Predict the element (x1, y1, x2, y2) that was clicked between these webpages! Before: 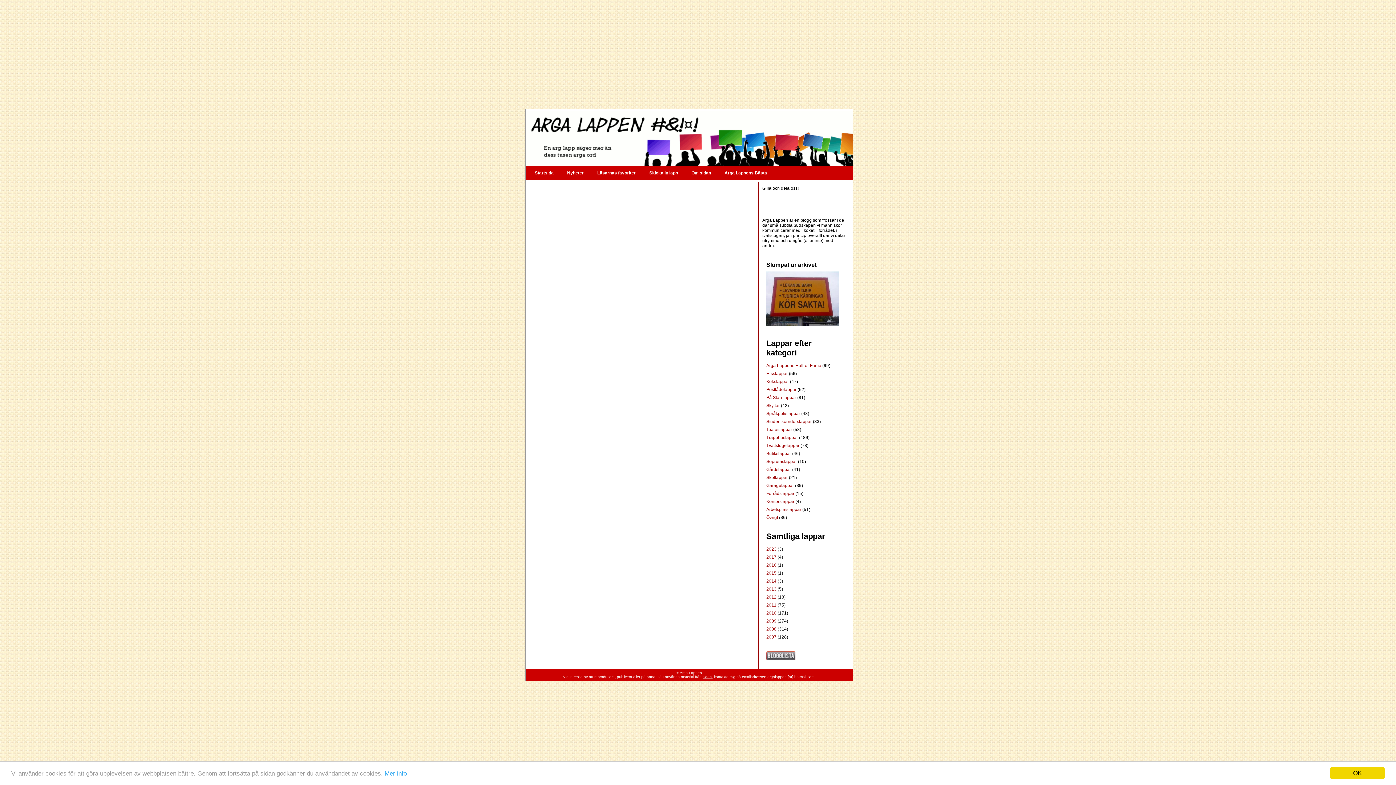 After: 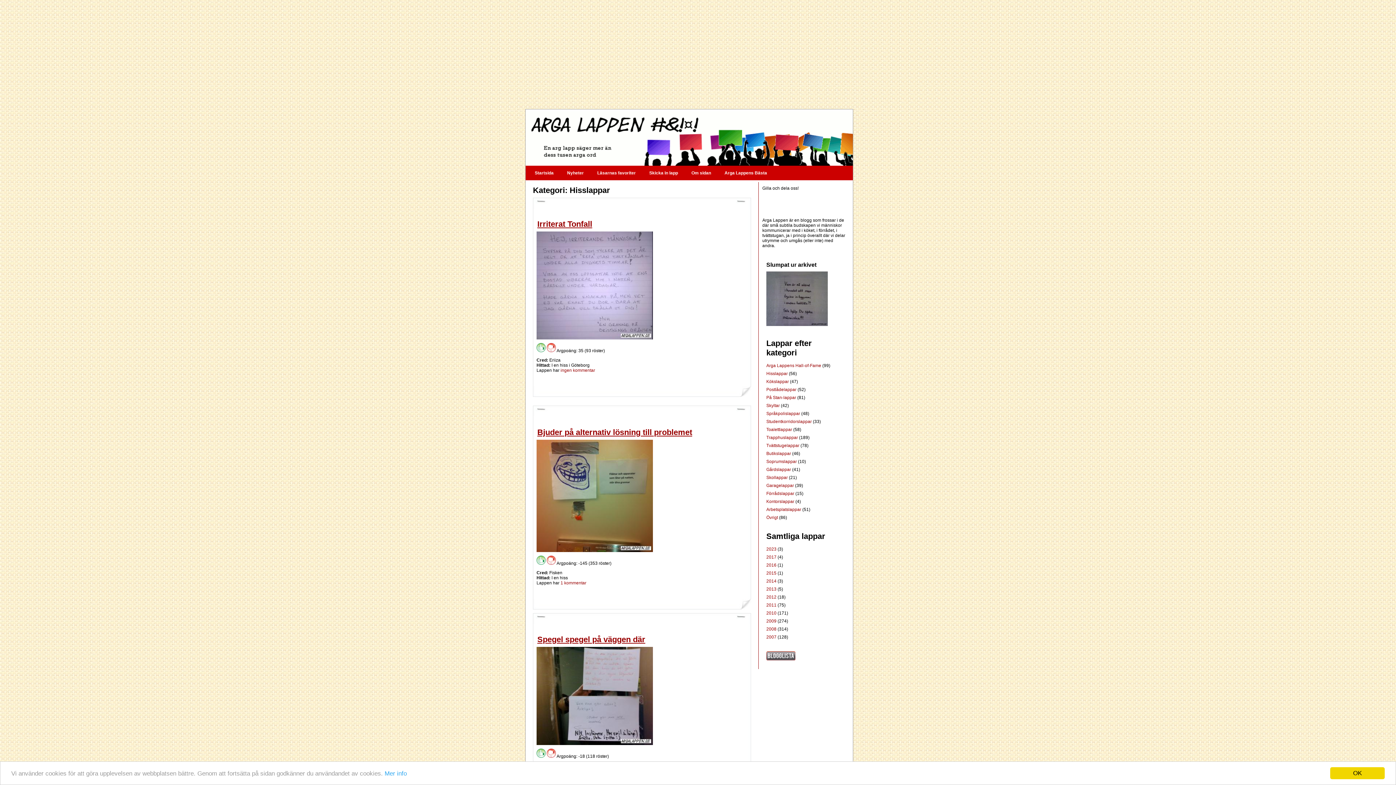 Action: label: Hisslappar  bbox: (766, 371, 789, 376)